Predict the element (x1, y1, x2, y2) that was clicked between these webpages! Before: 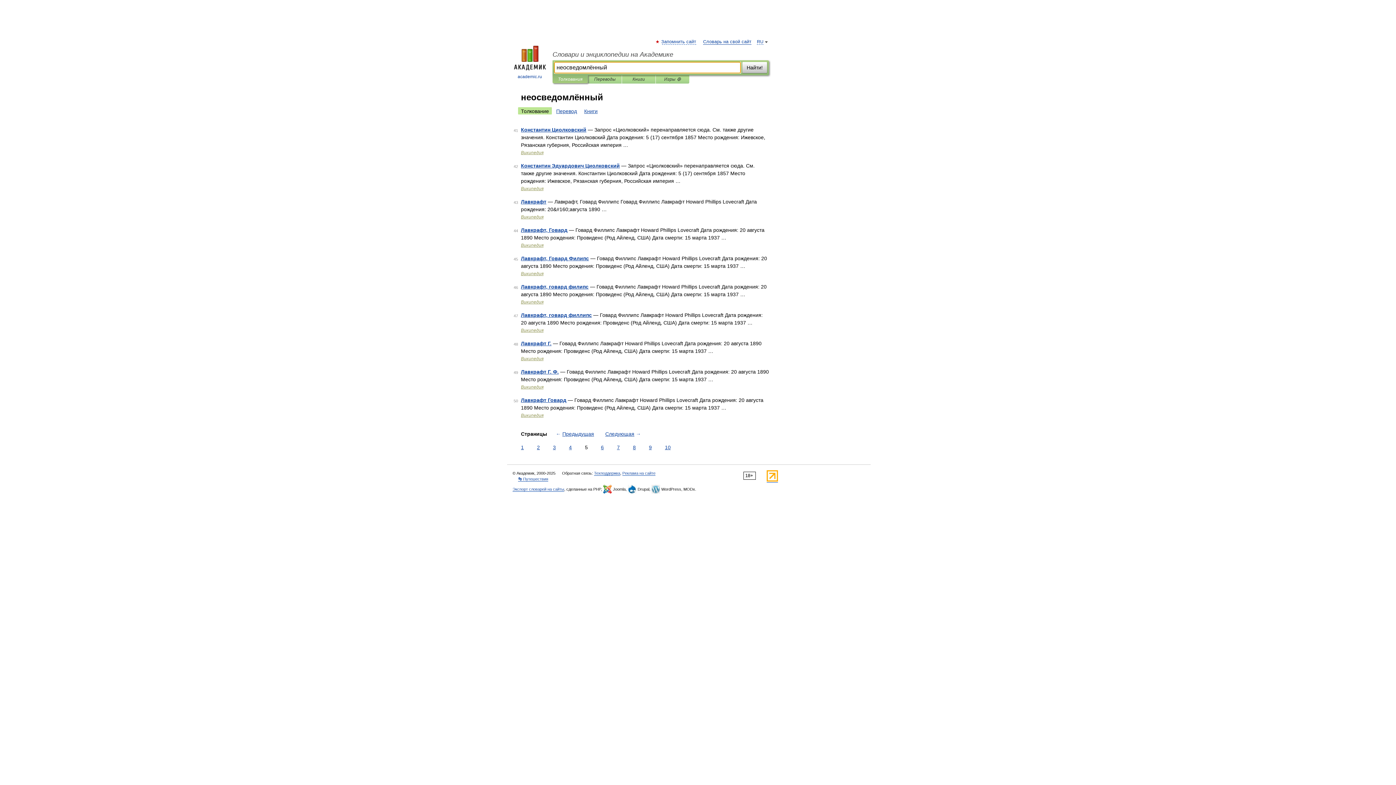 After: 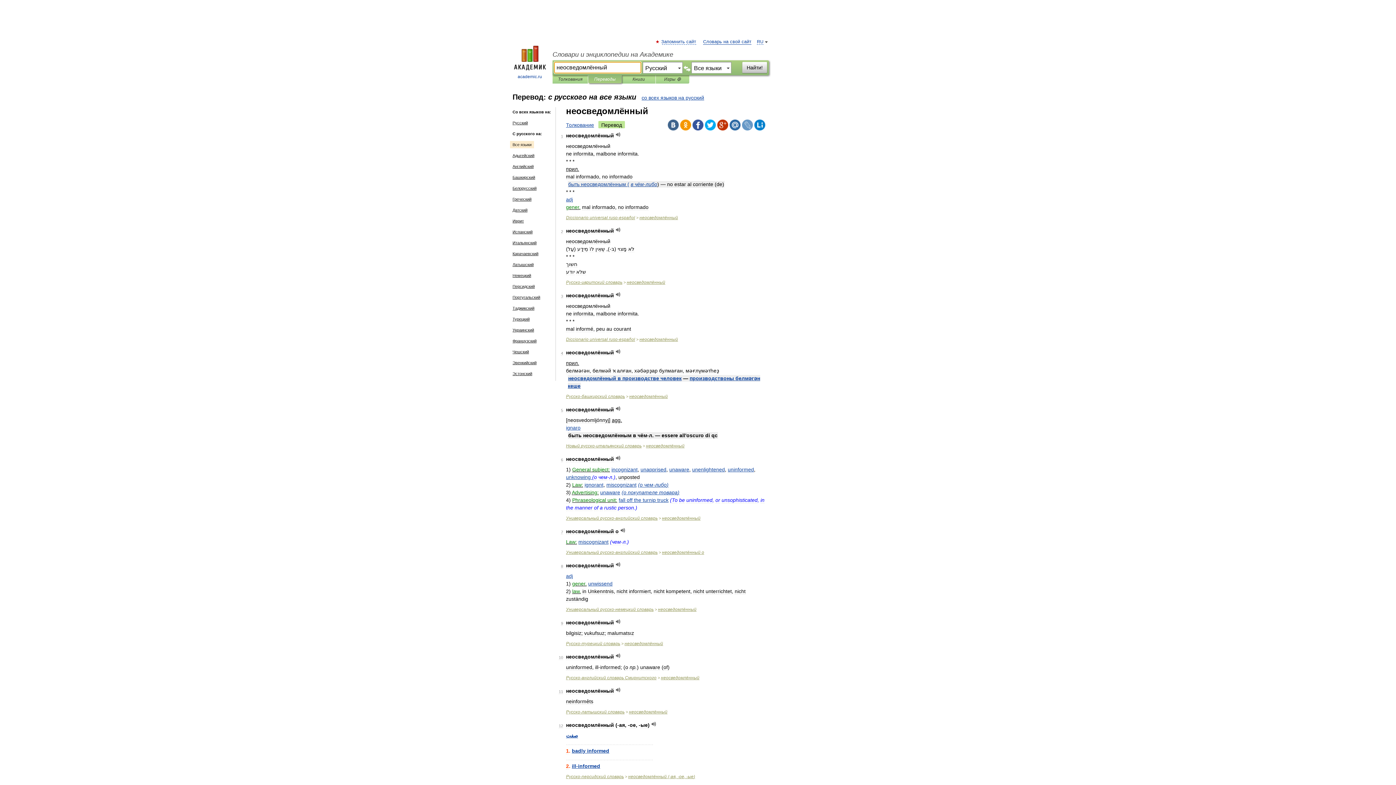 Action: bbox: (553, 107, 580, 114) label: Перевод